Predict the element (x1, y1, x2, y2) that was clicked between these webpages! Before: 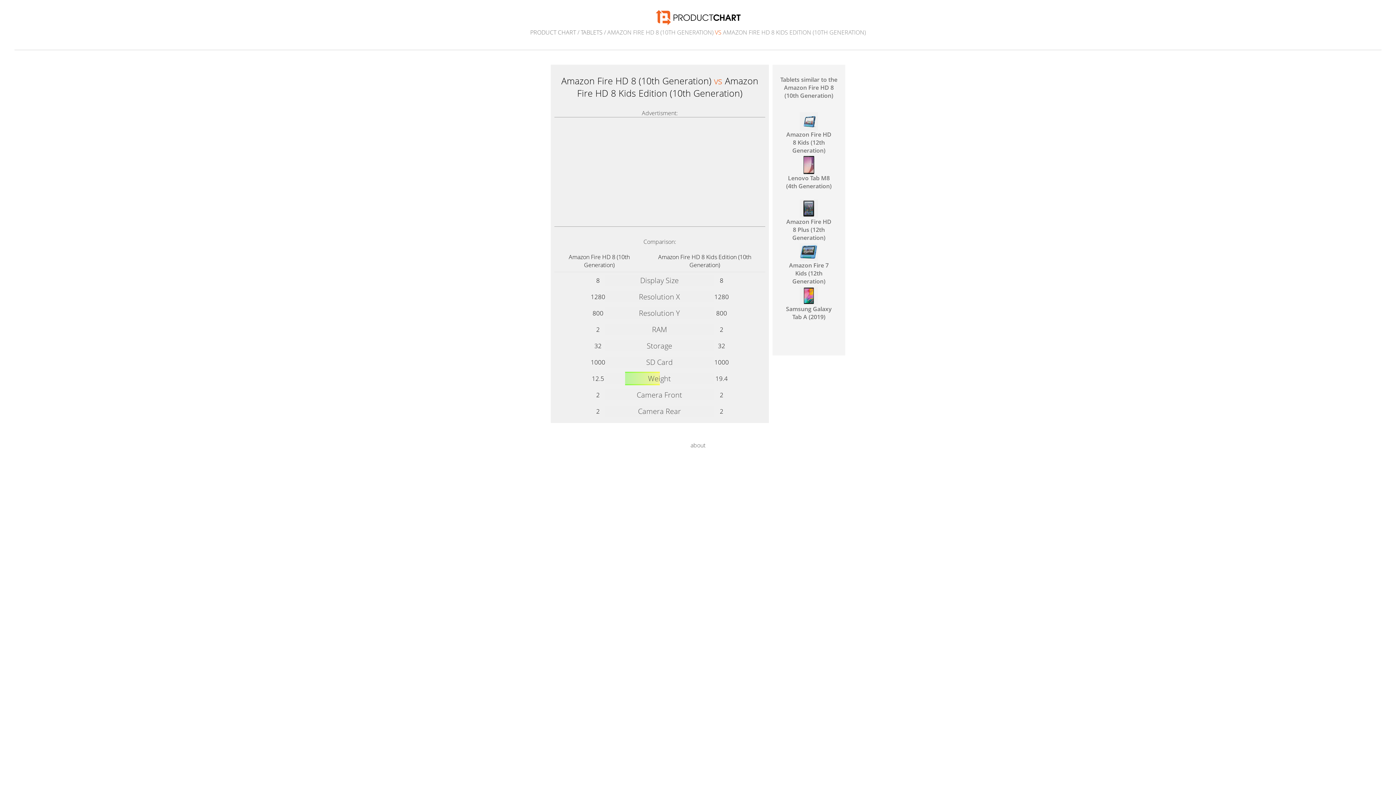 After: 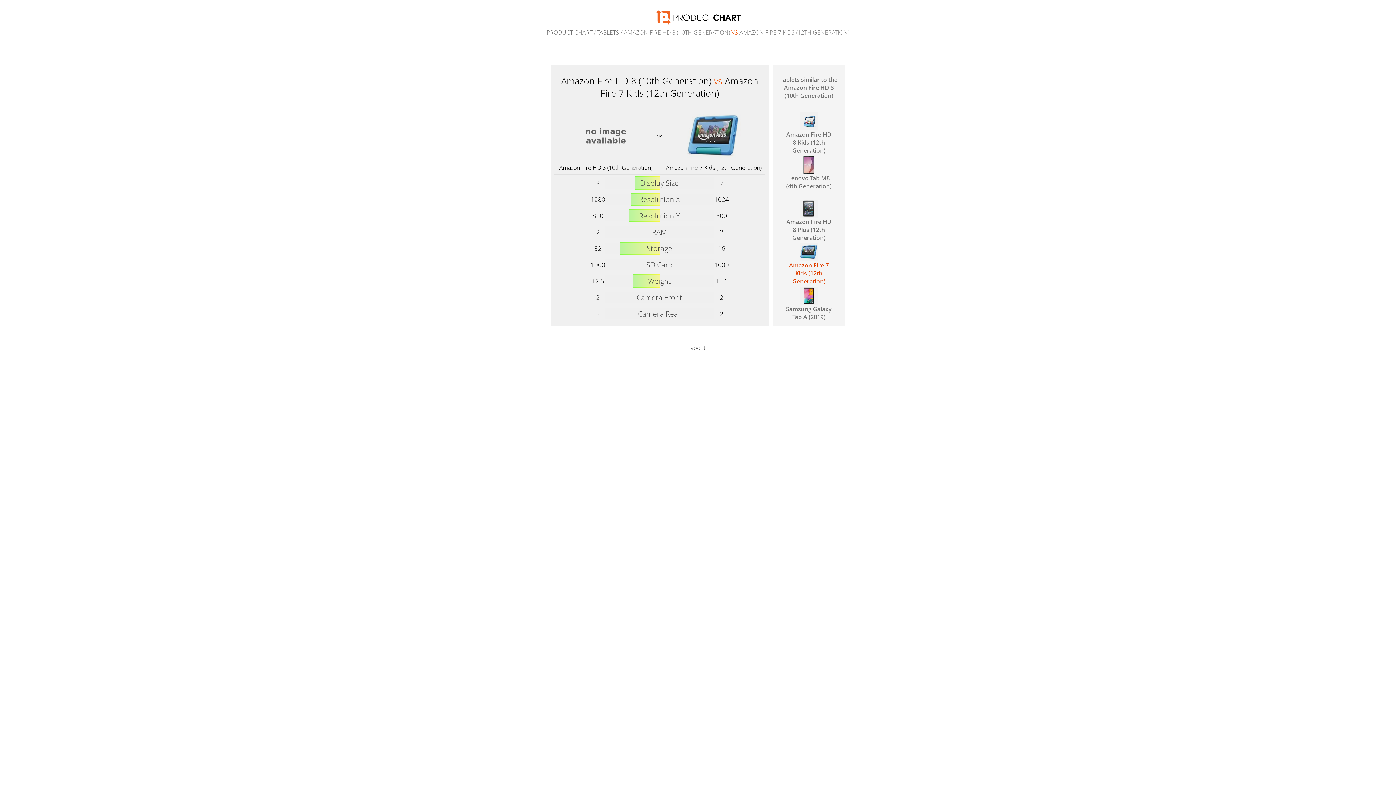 Action: bbox: (785, 243, 832, 276) label: Amazon Fire 7 Kids (12th Generation)